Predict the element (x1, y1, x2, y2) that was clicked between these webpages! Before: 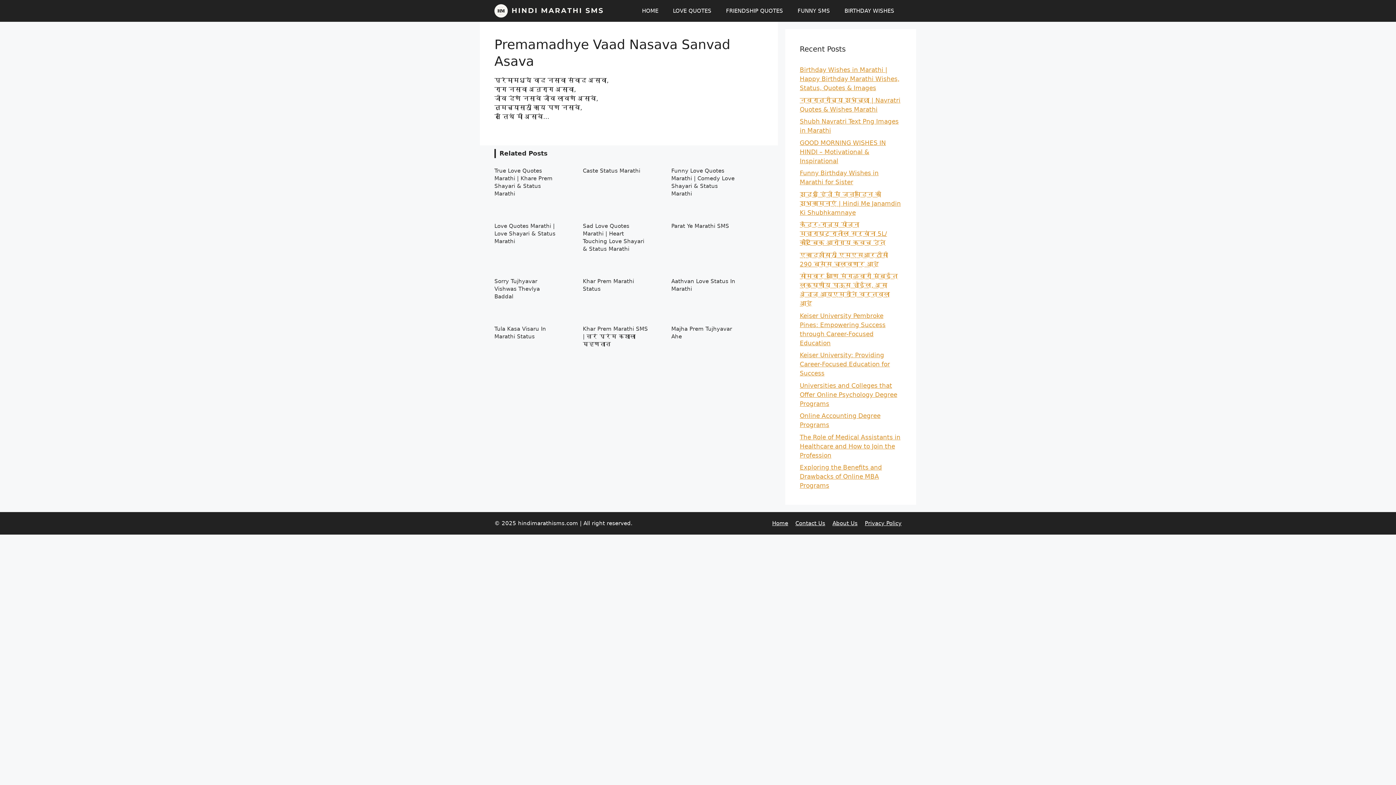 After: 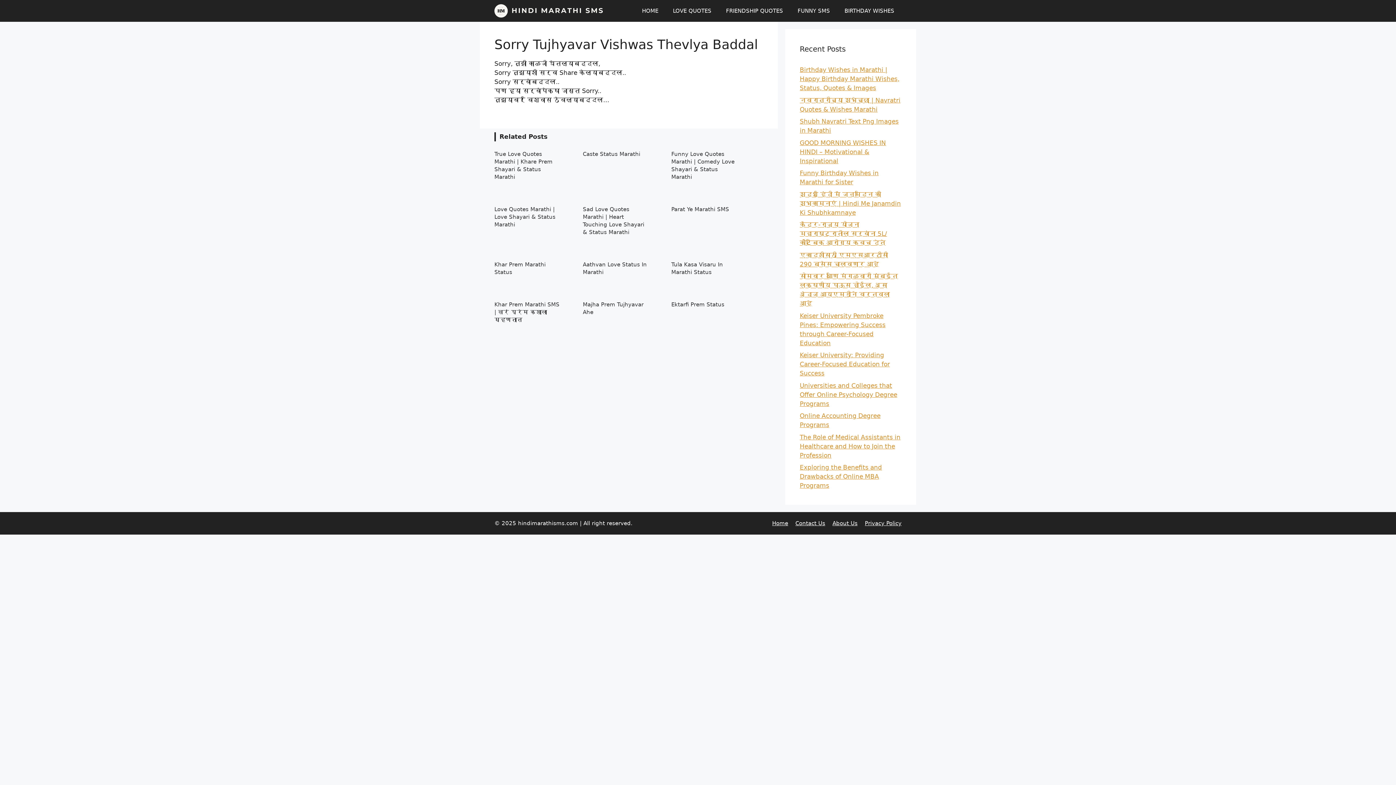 Action: label: Sorry Tujhyavar Vishwas Thevlya Baddal bbox: (494, 277, 560, 306)